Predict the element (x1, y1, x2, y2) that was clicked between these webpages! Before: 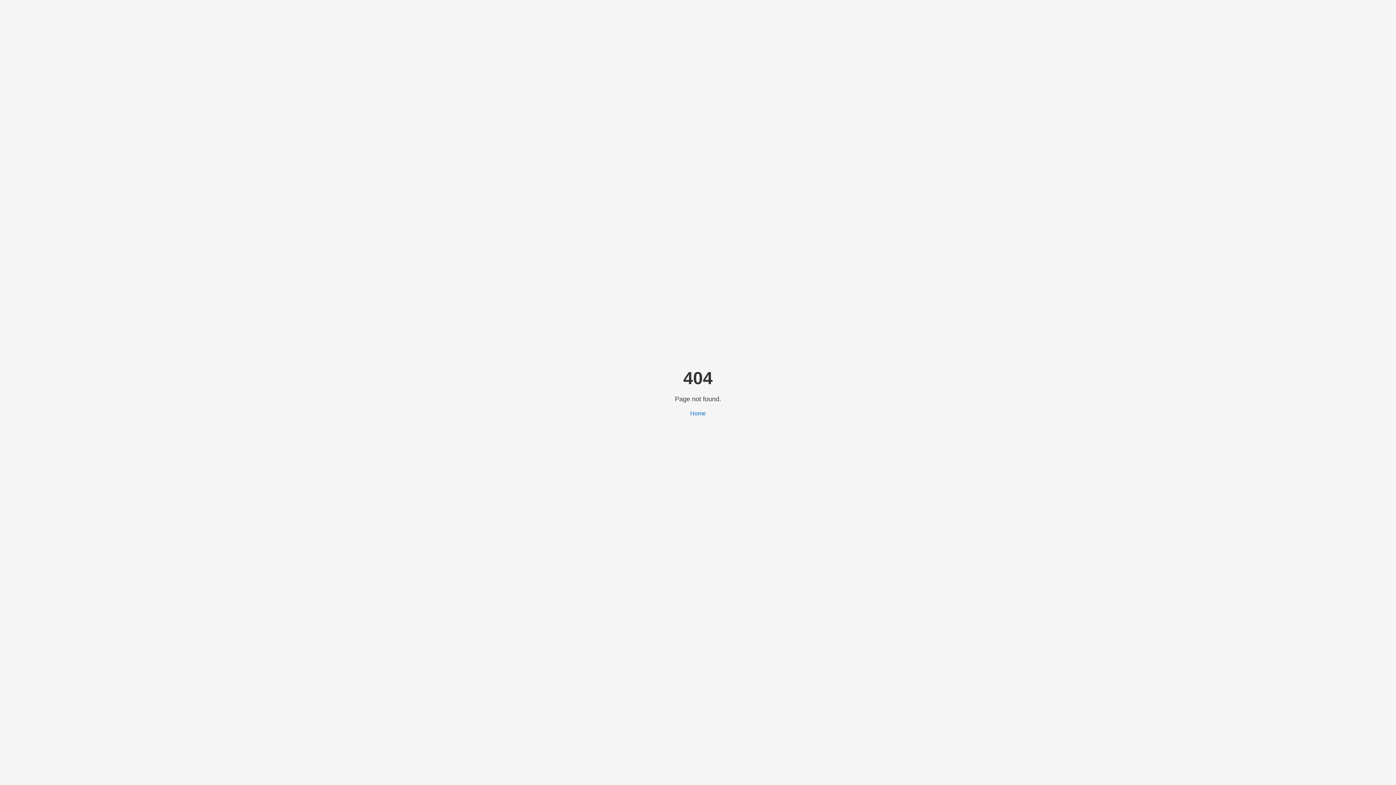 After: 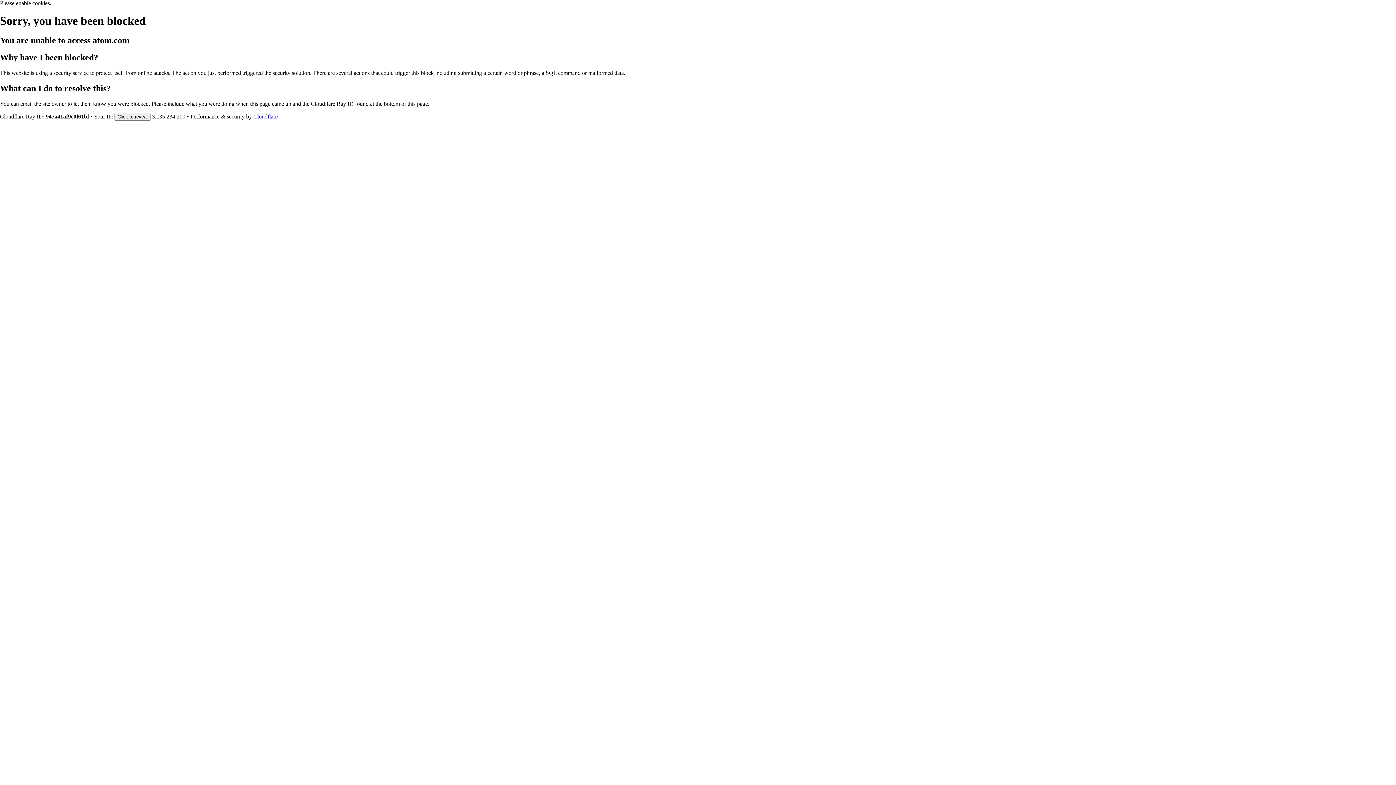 Action: label: Home bbox: (690, 410, 706, 416)